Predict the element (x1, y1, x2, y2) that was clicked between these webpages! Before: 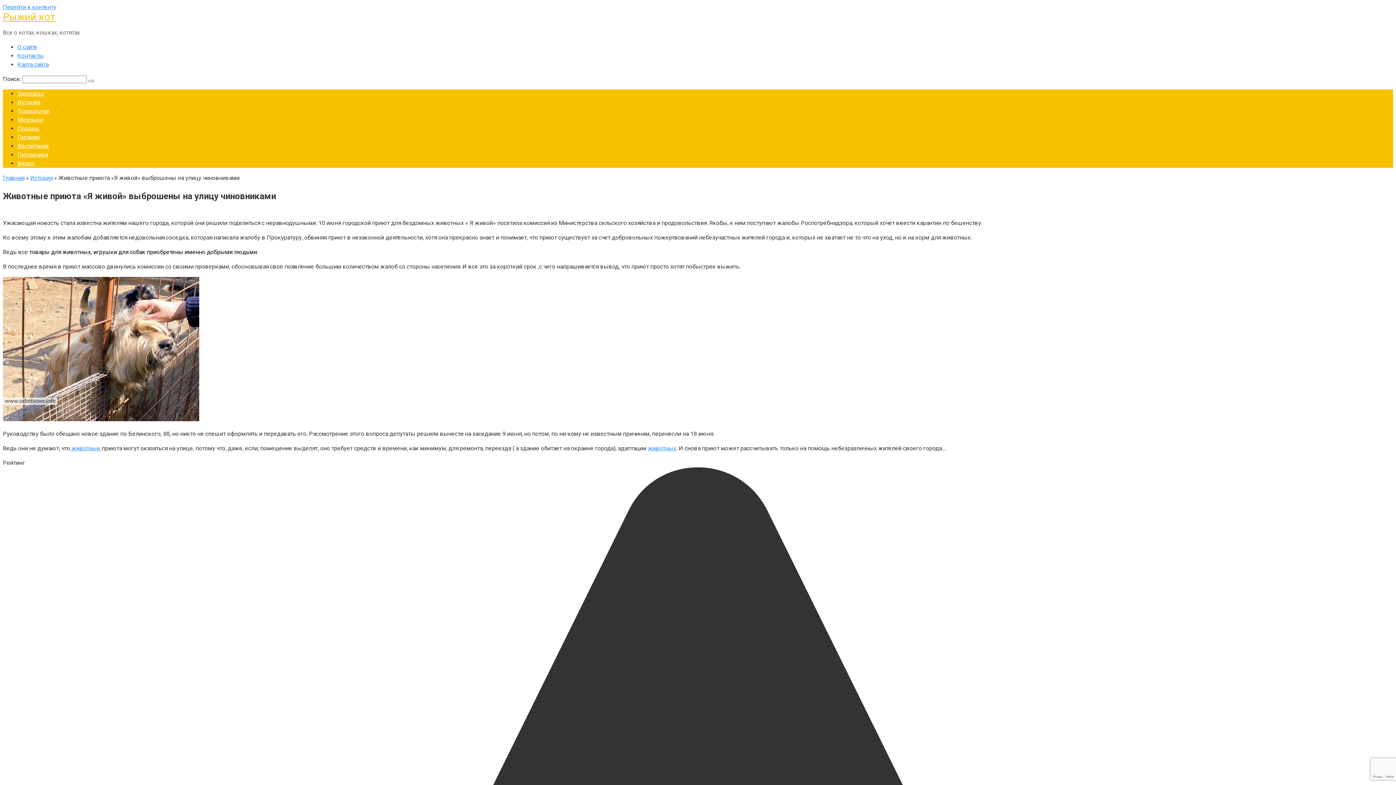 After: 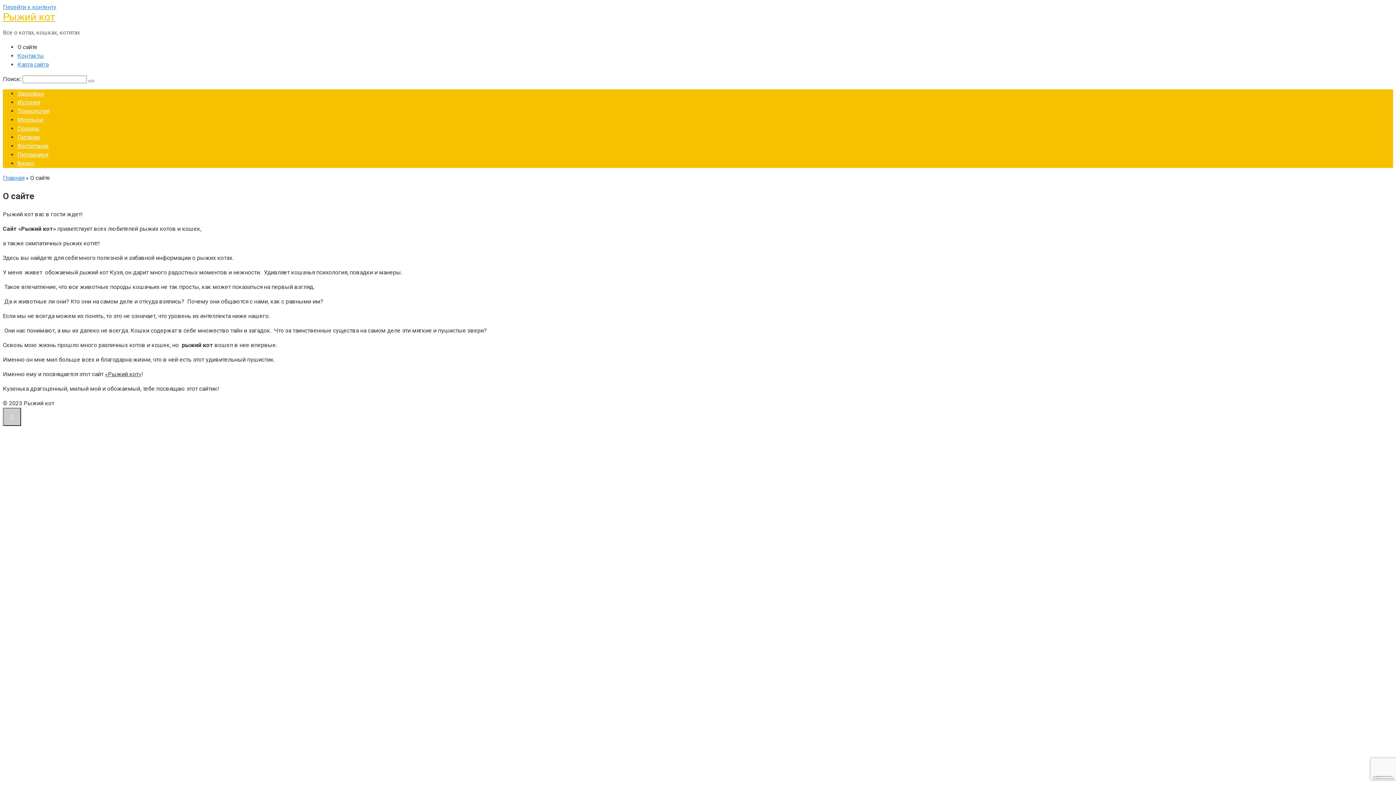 Action: bbox: (17, 43, 37, 50) label: О сайте